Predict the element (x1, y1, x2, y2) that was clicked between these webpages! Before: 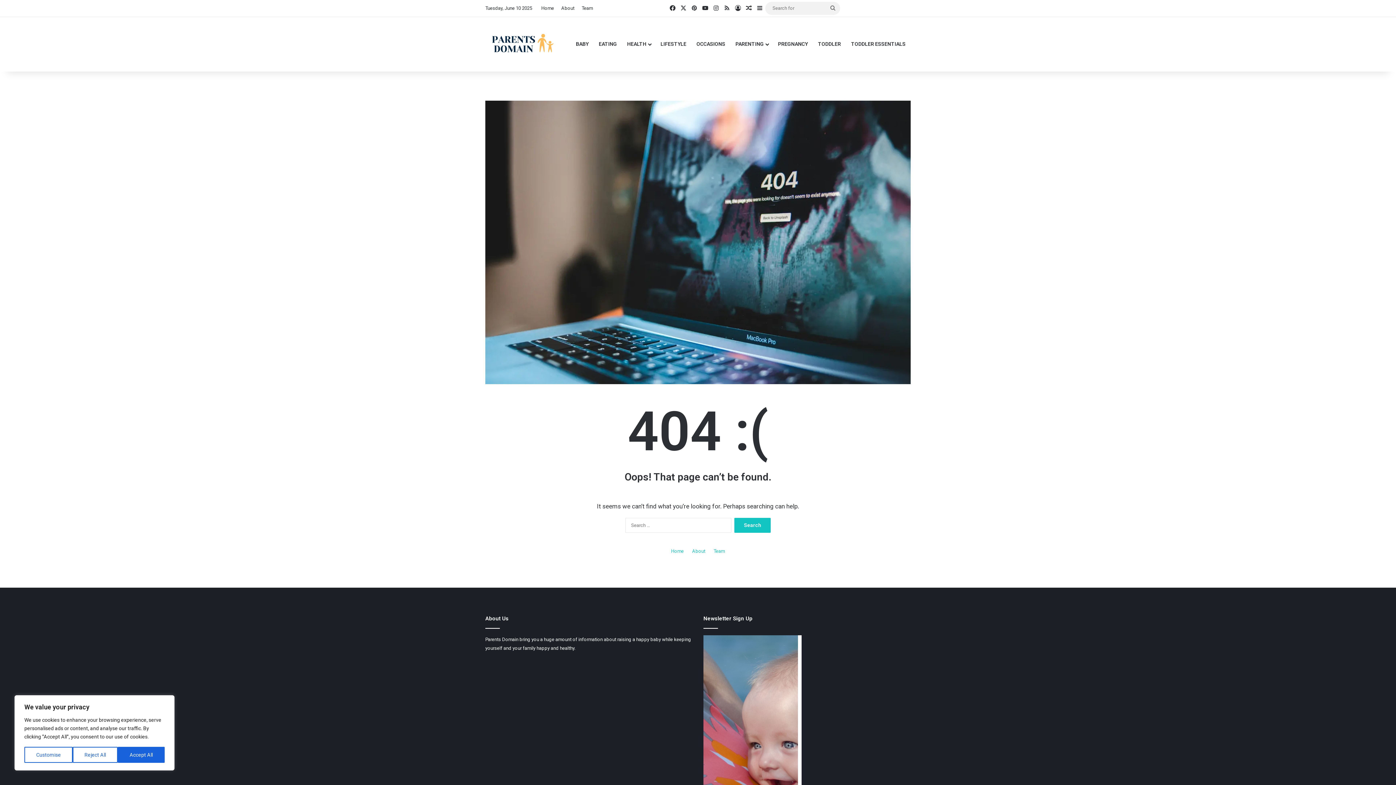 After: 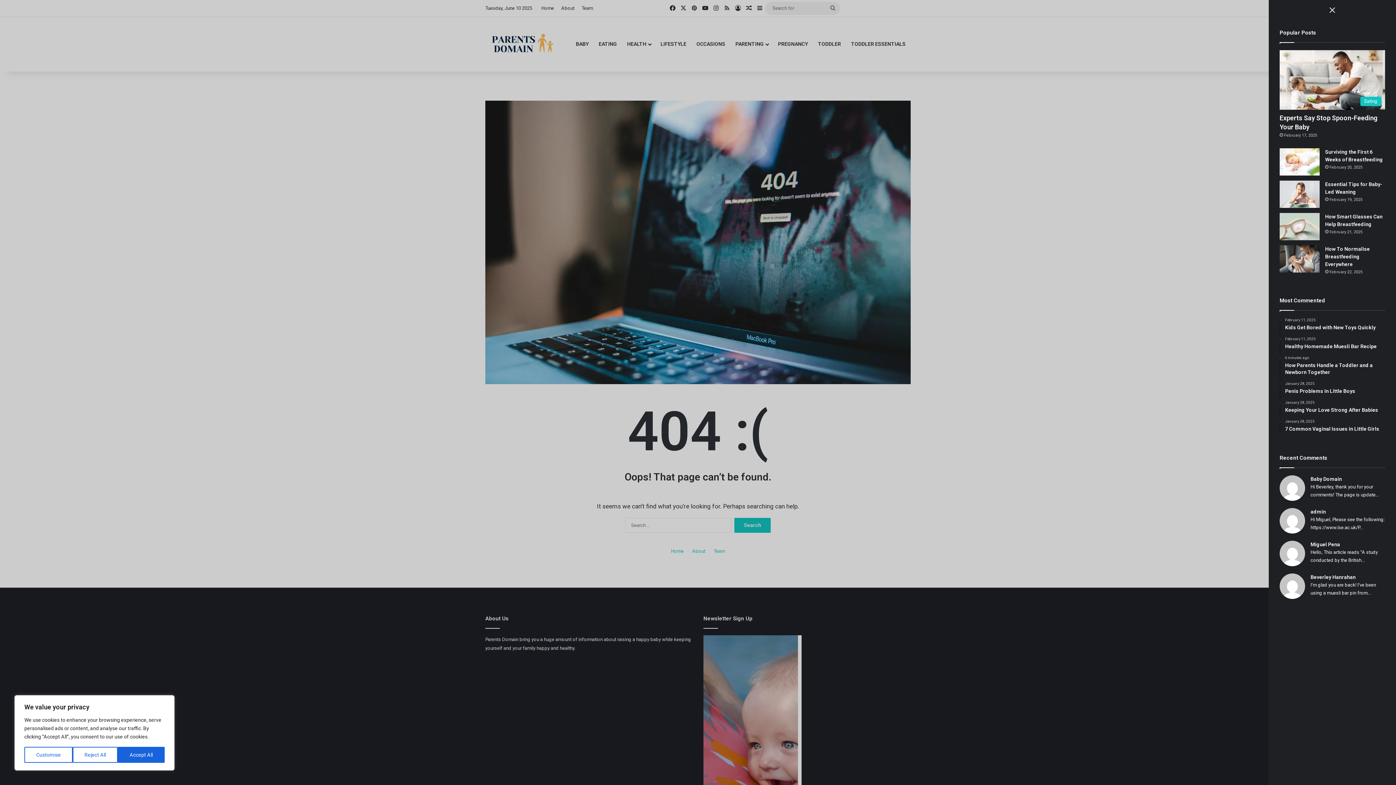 Action: bbox: (754, 0, 765, 16) label: Sidebar